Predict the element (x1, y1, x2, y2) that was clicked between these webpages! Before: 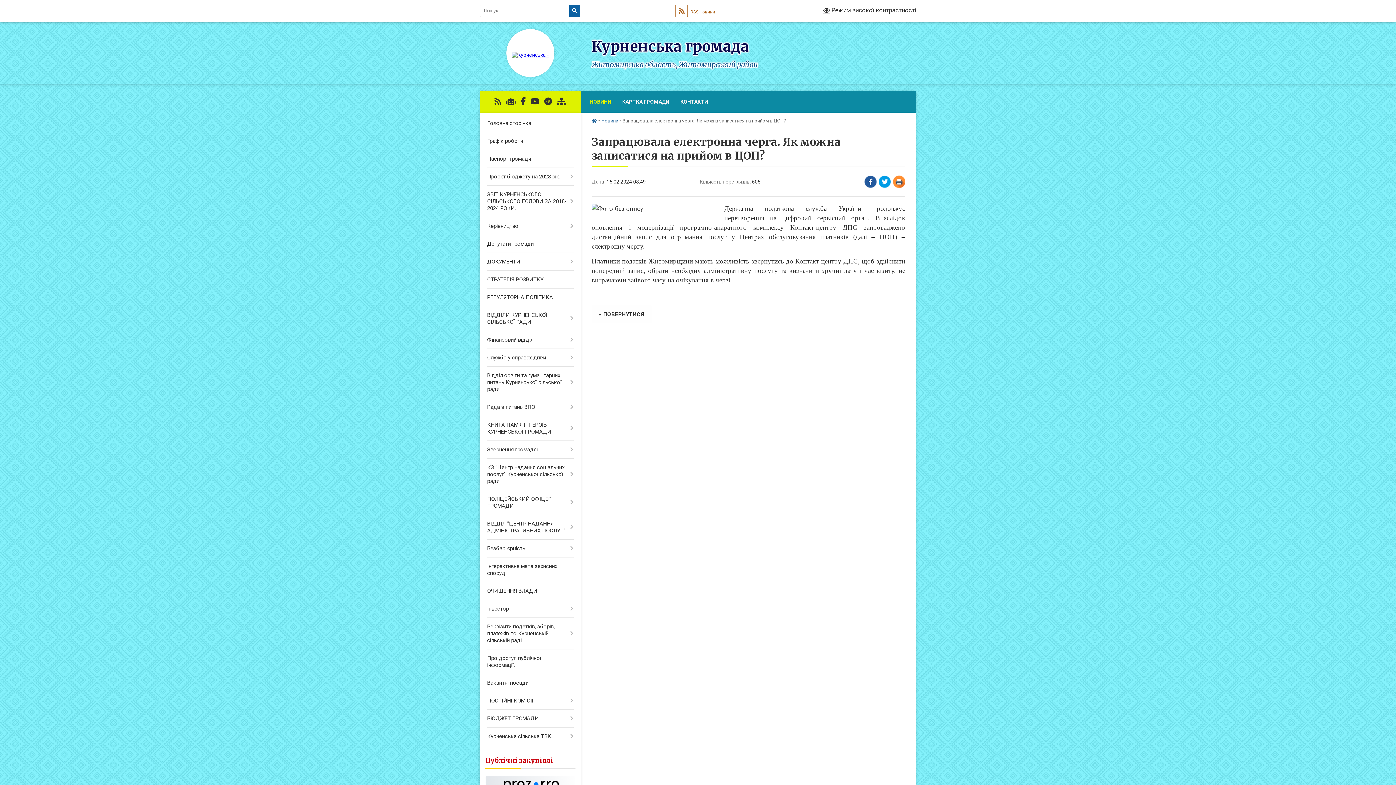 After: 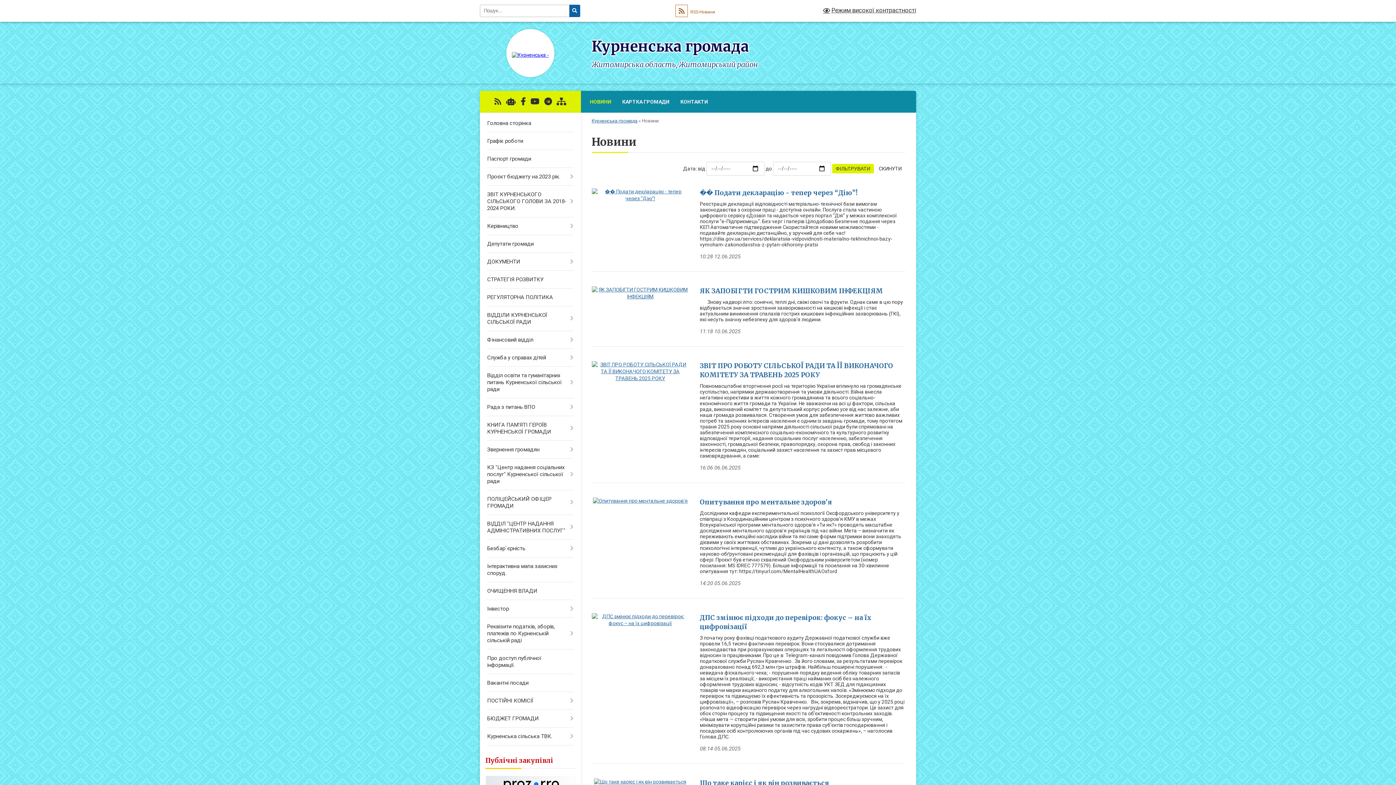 Action: bbox: (601, 118, 618, 123) label: Новини